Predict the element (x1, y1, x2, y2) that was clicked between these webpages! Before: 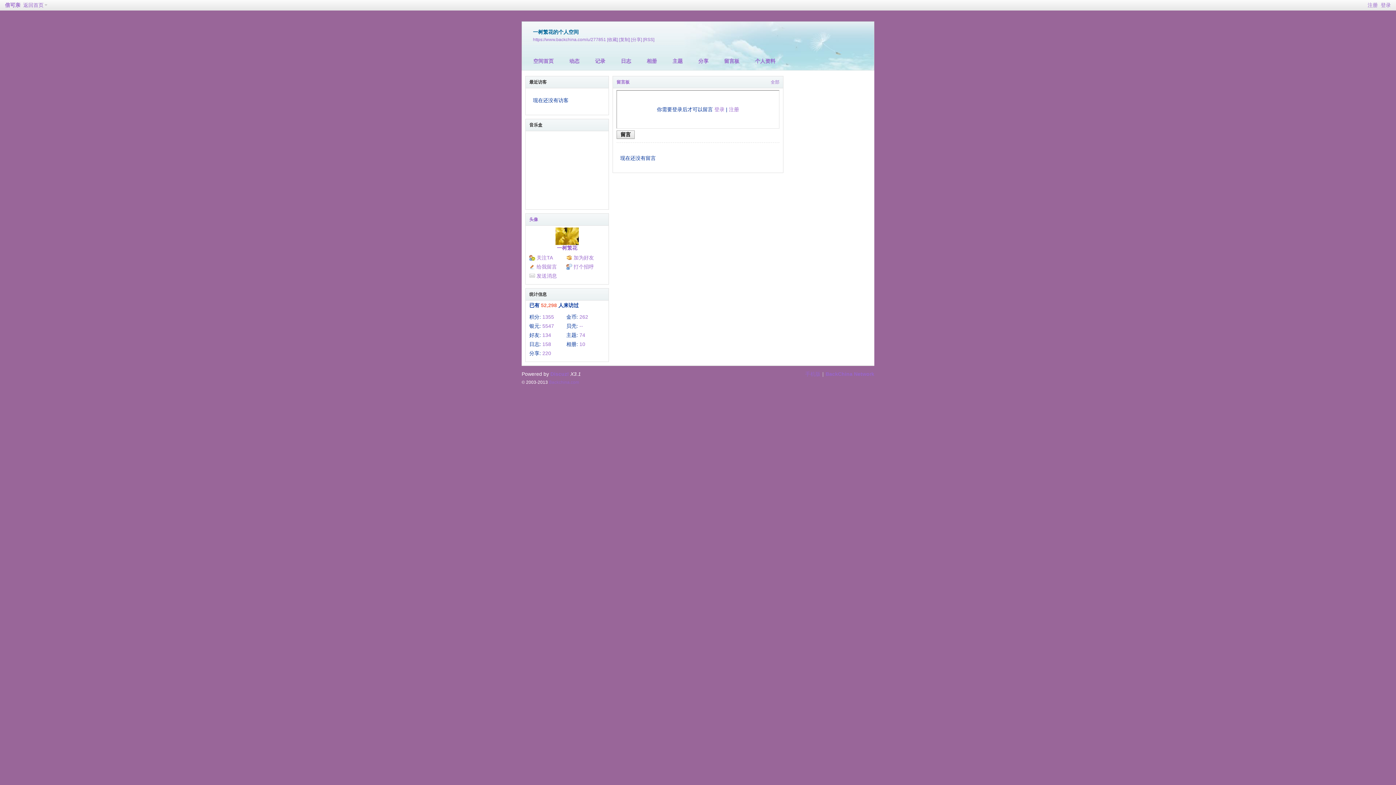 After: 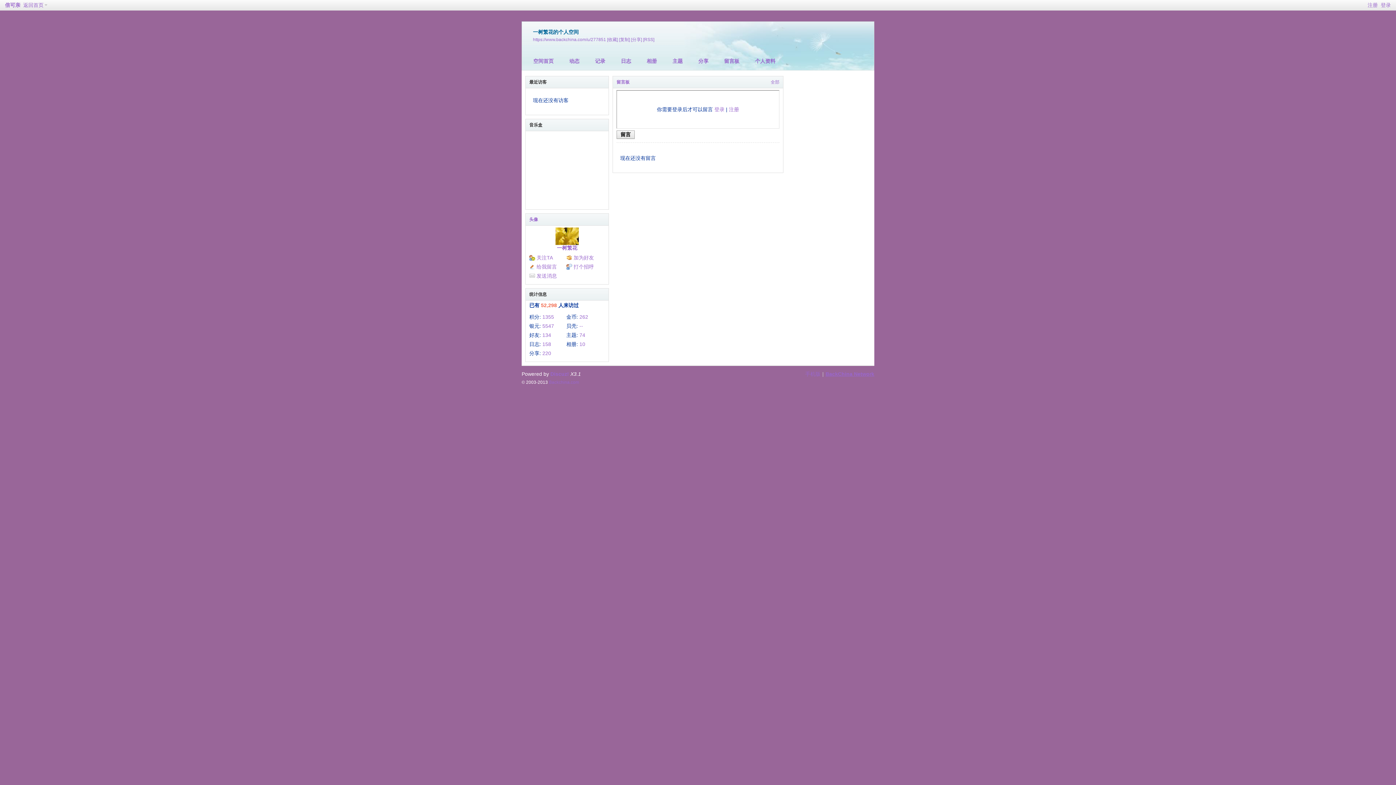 Action: bbox: (825, 371, 874, 377) label: BackChina Network